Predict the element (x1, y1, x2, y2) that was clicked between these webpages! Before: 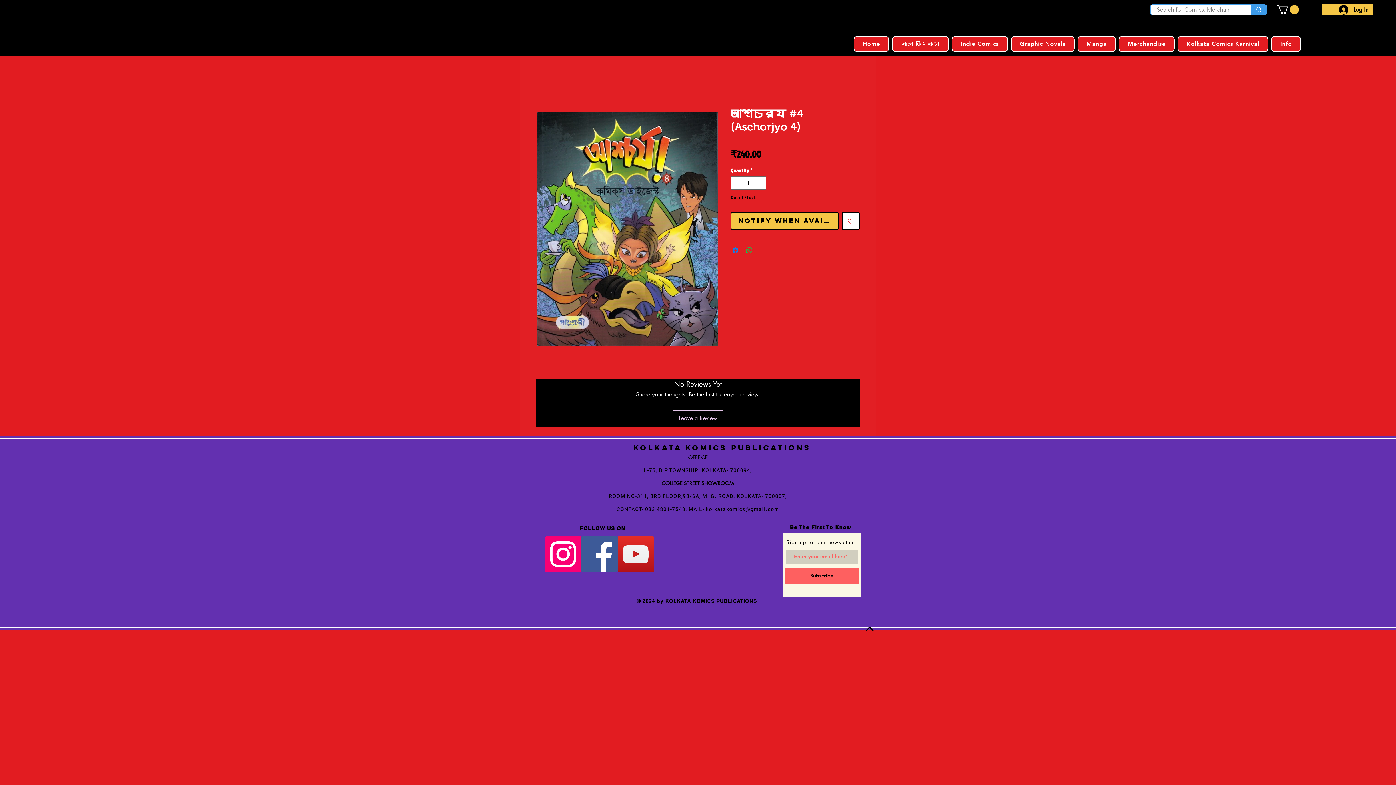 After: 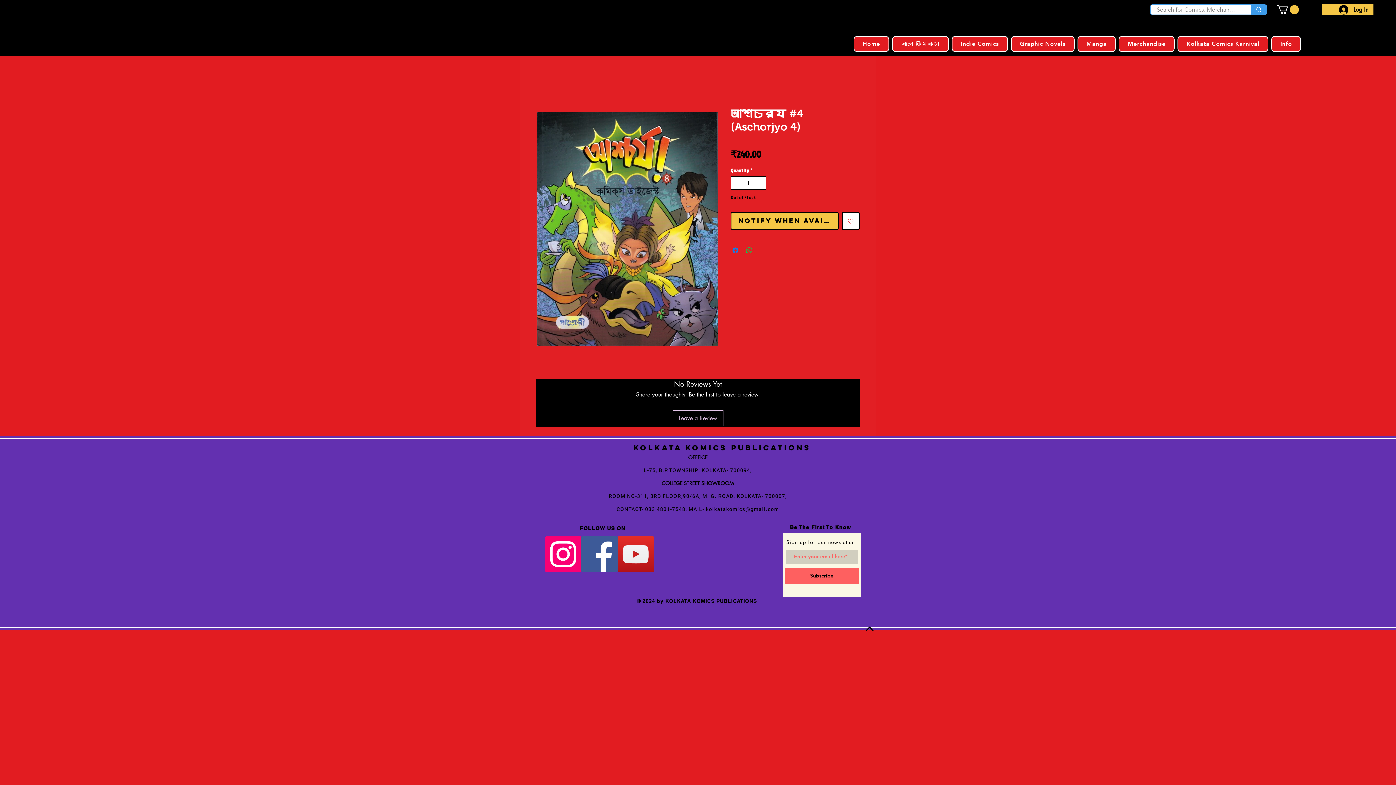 Action: bbox: (756, 176, 765, 189) label: Increment